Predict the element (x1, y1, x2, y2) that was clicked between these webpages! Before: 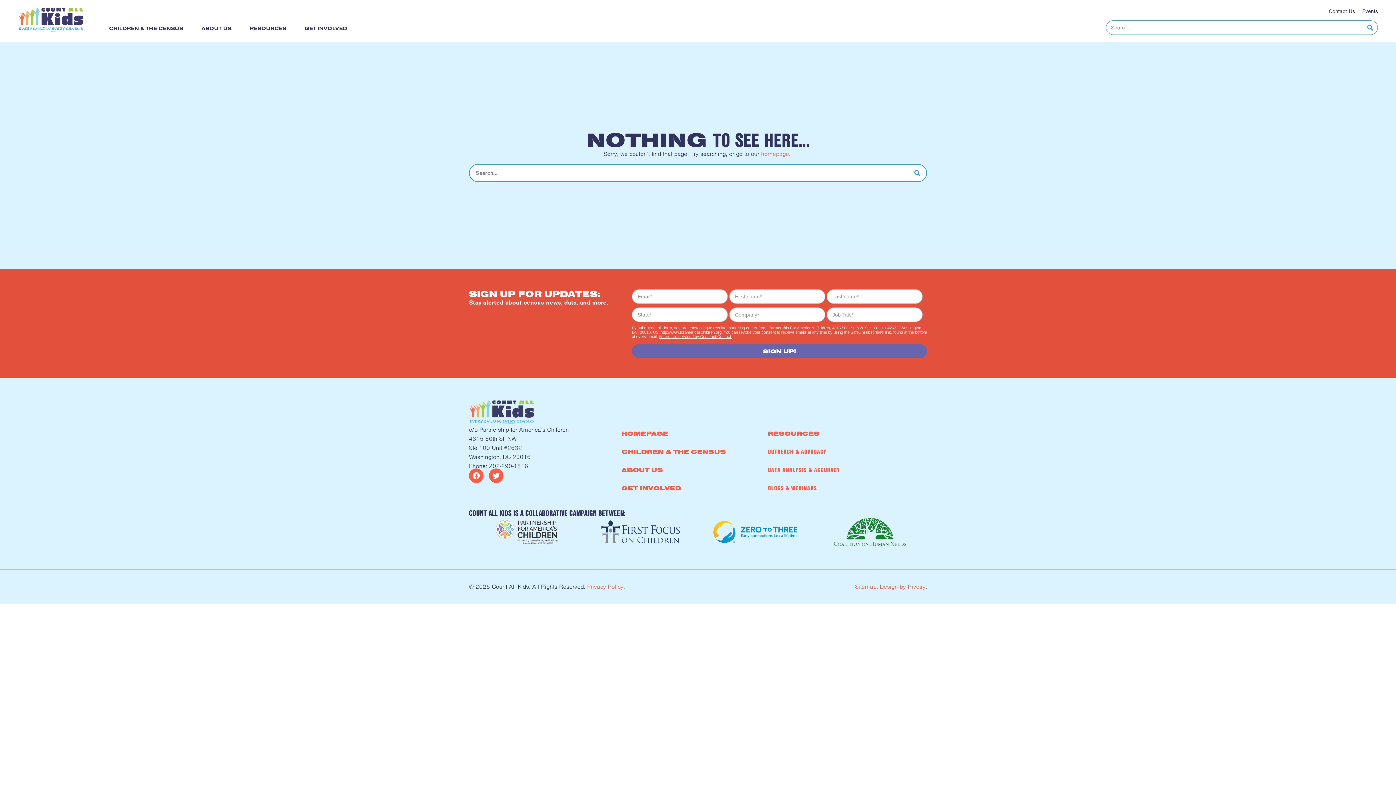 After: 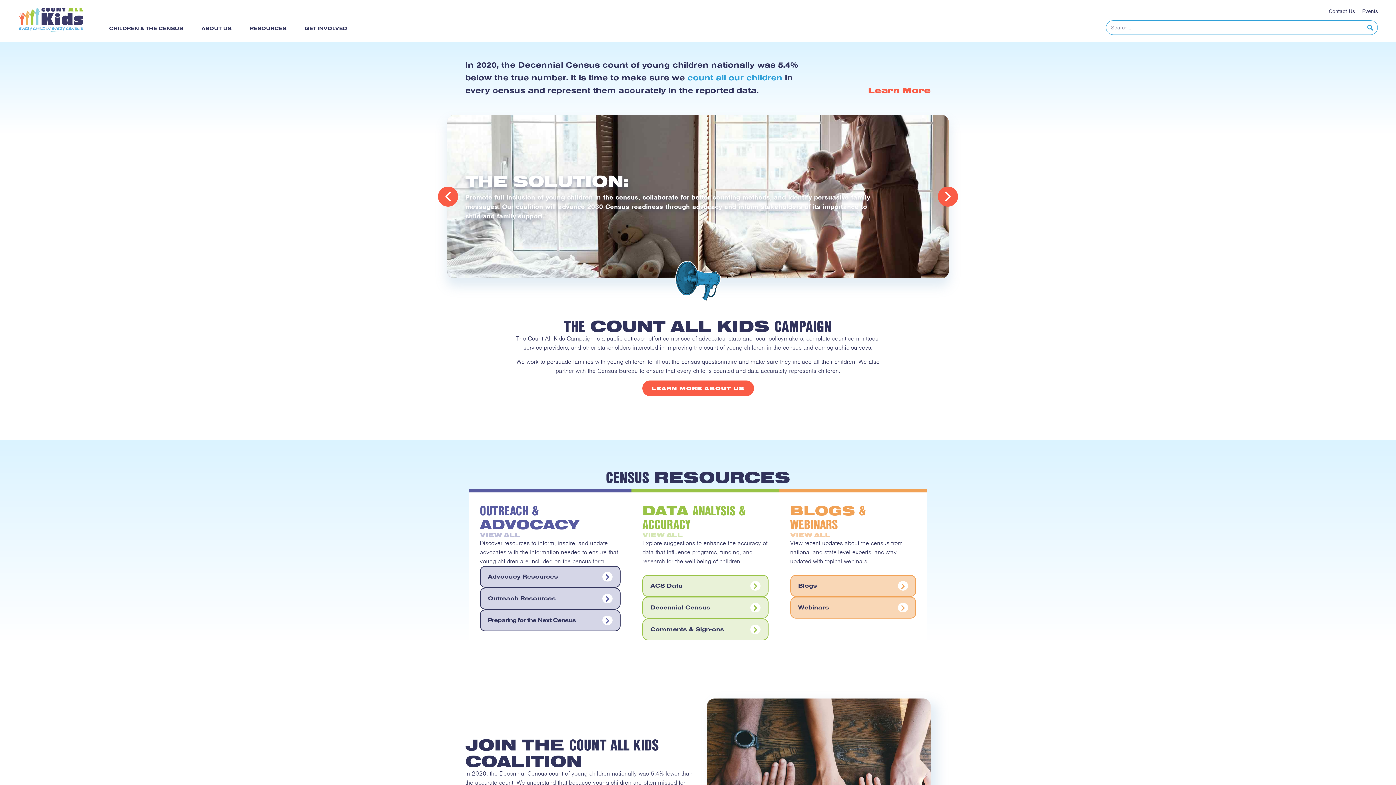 Action: bbox: (18, 7, 83, 32)